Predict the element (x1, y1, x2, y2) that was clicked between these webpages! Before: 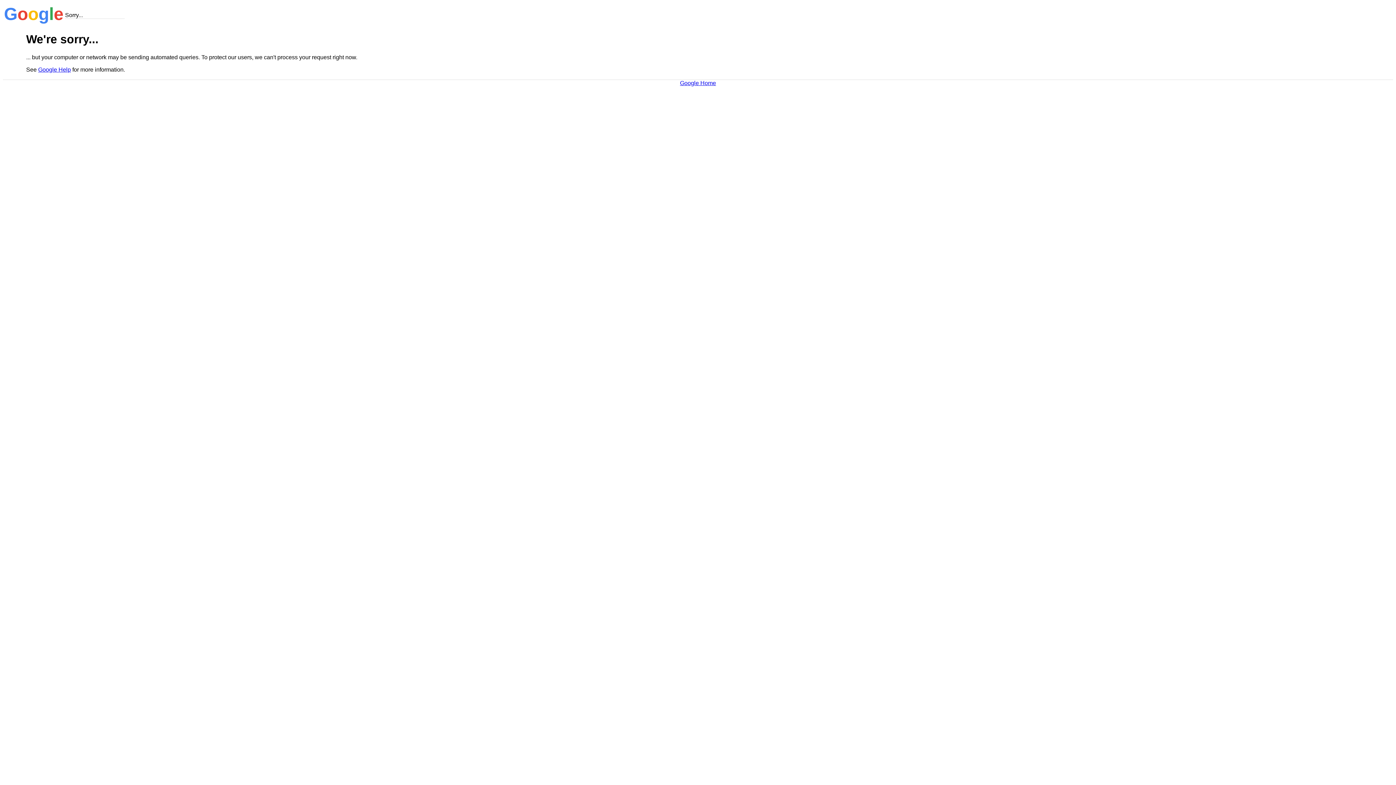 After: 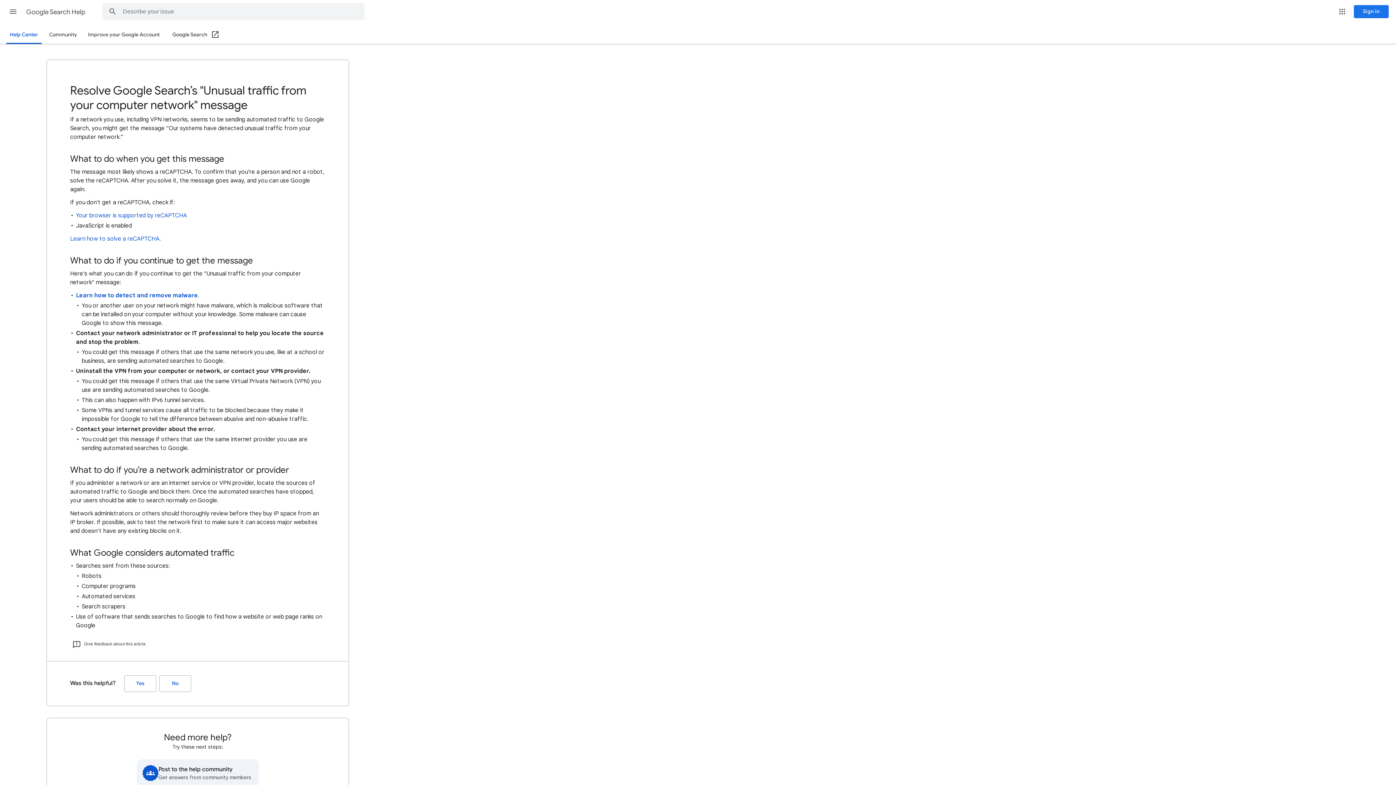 Action: label: Google Help bbox: (38, 66, 70, 72)